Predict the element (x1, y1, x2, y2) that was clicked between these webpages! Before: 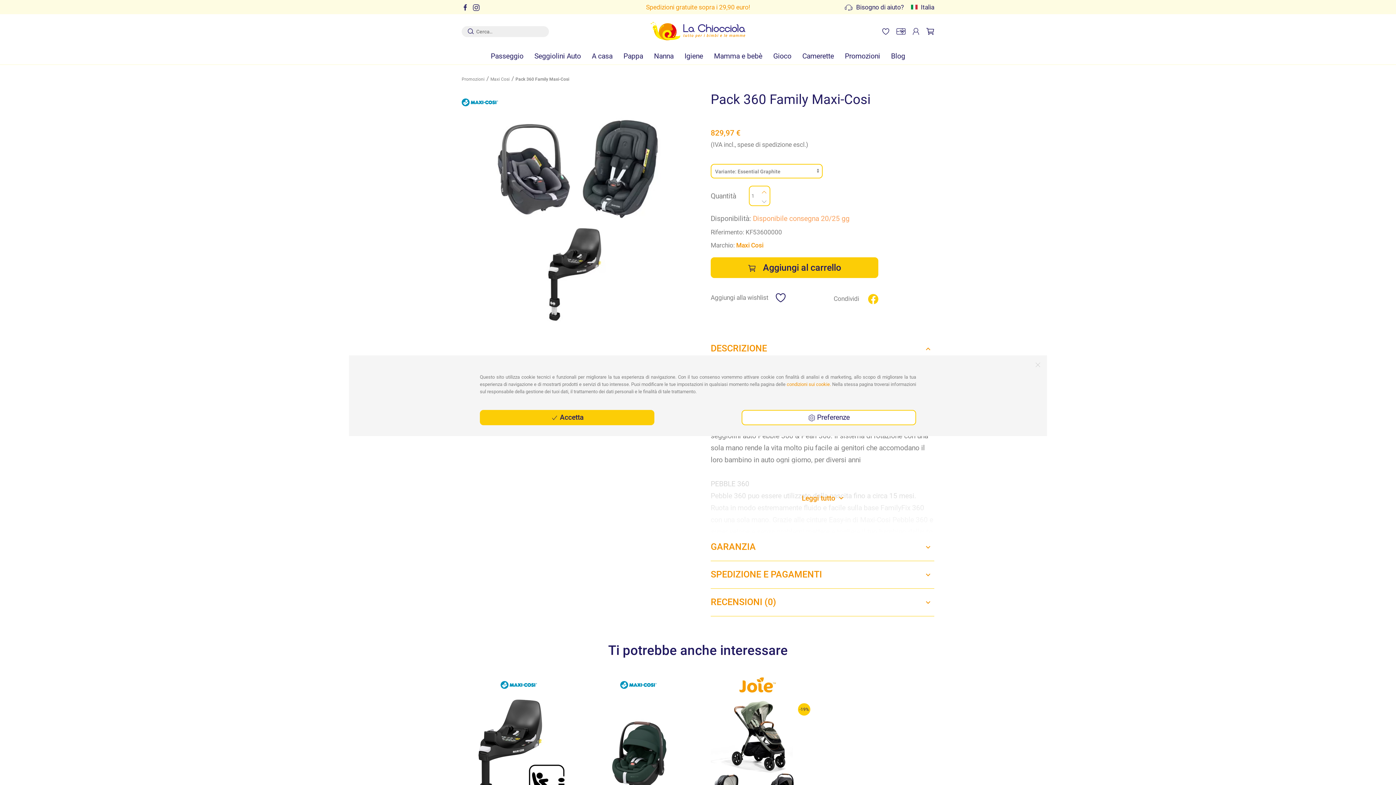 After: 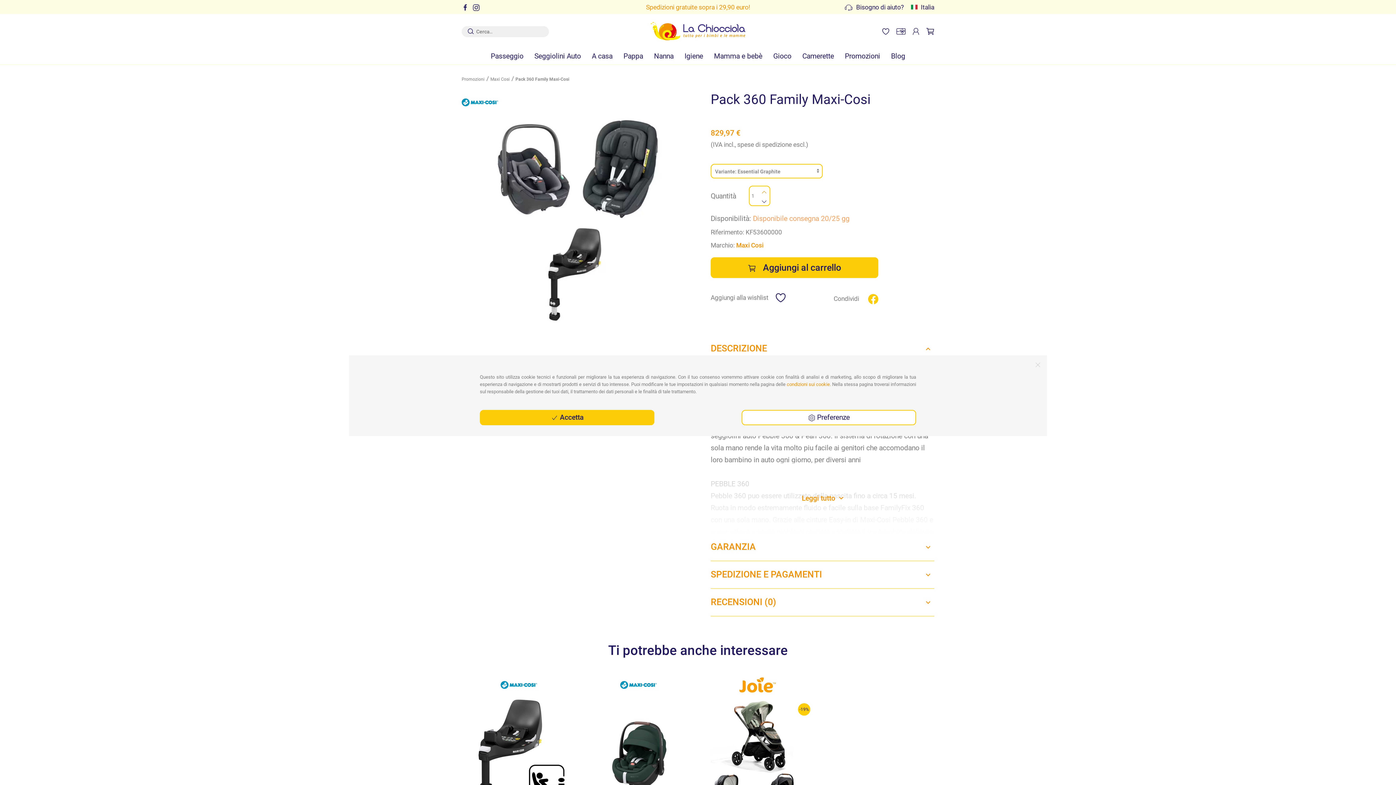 Action: bbox: (760, 197, 768, 205)